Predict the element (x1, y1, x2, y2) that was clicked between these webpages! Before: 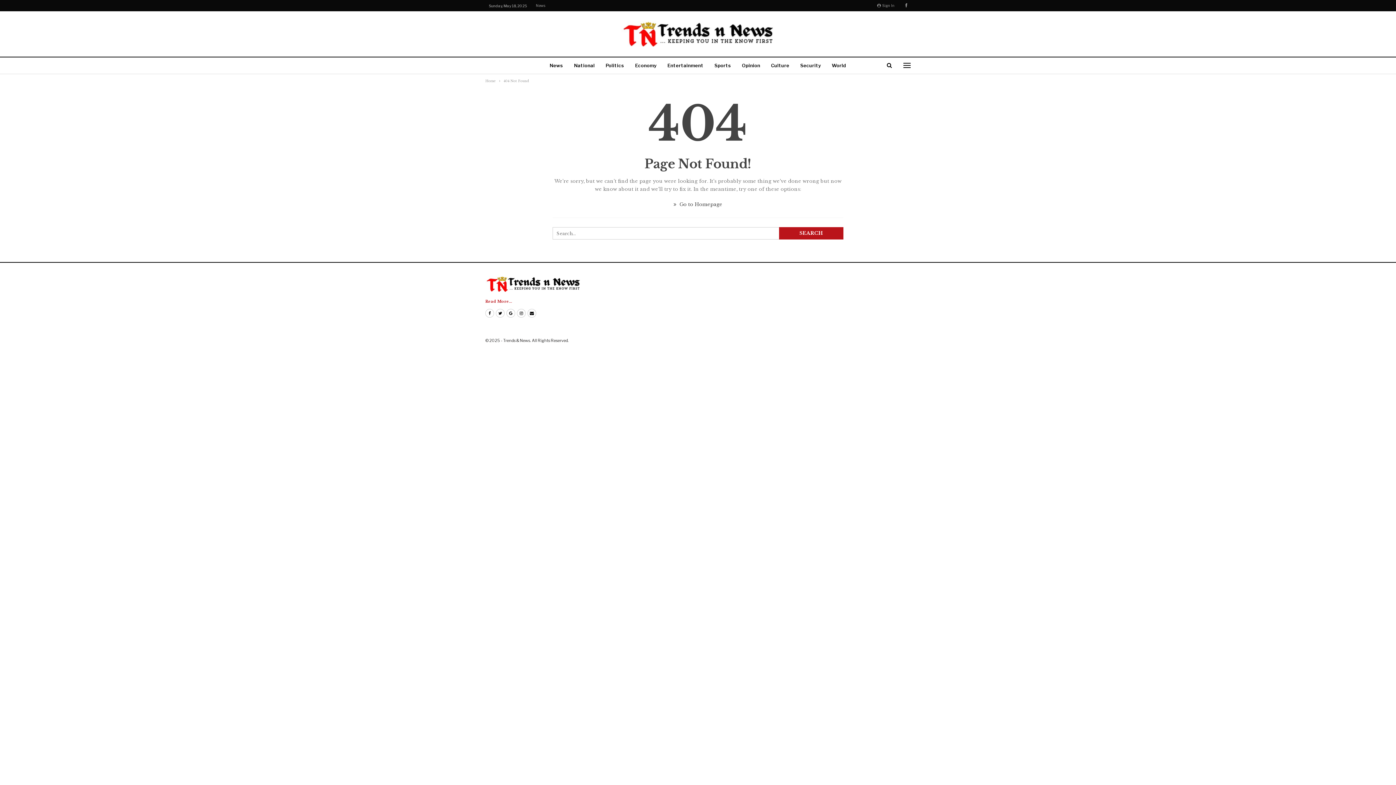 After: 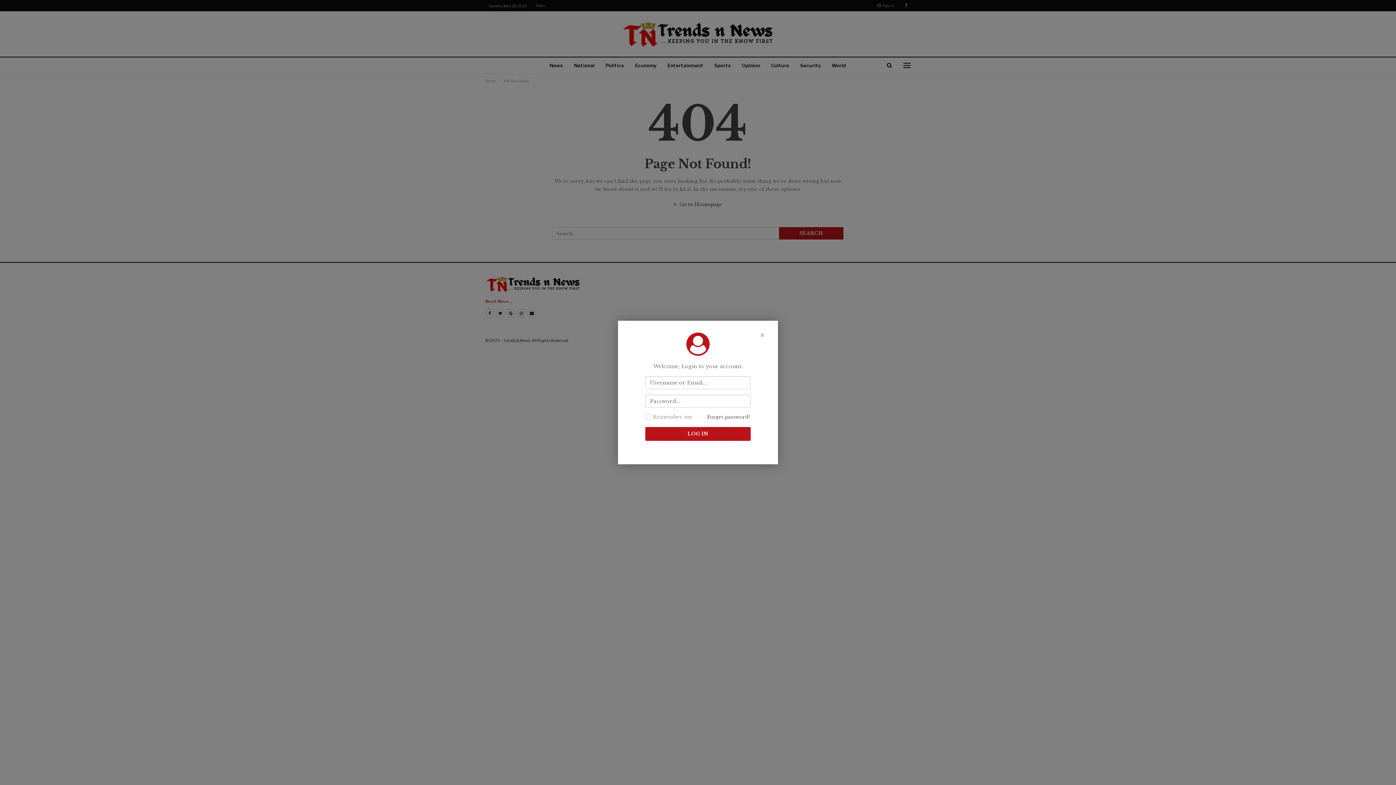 Action: label:  Sign In bbox: (877, 0, 897, 11)